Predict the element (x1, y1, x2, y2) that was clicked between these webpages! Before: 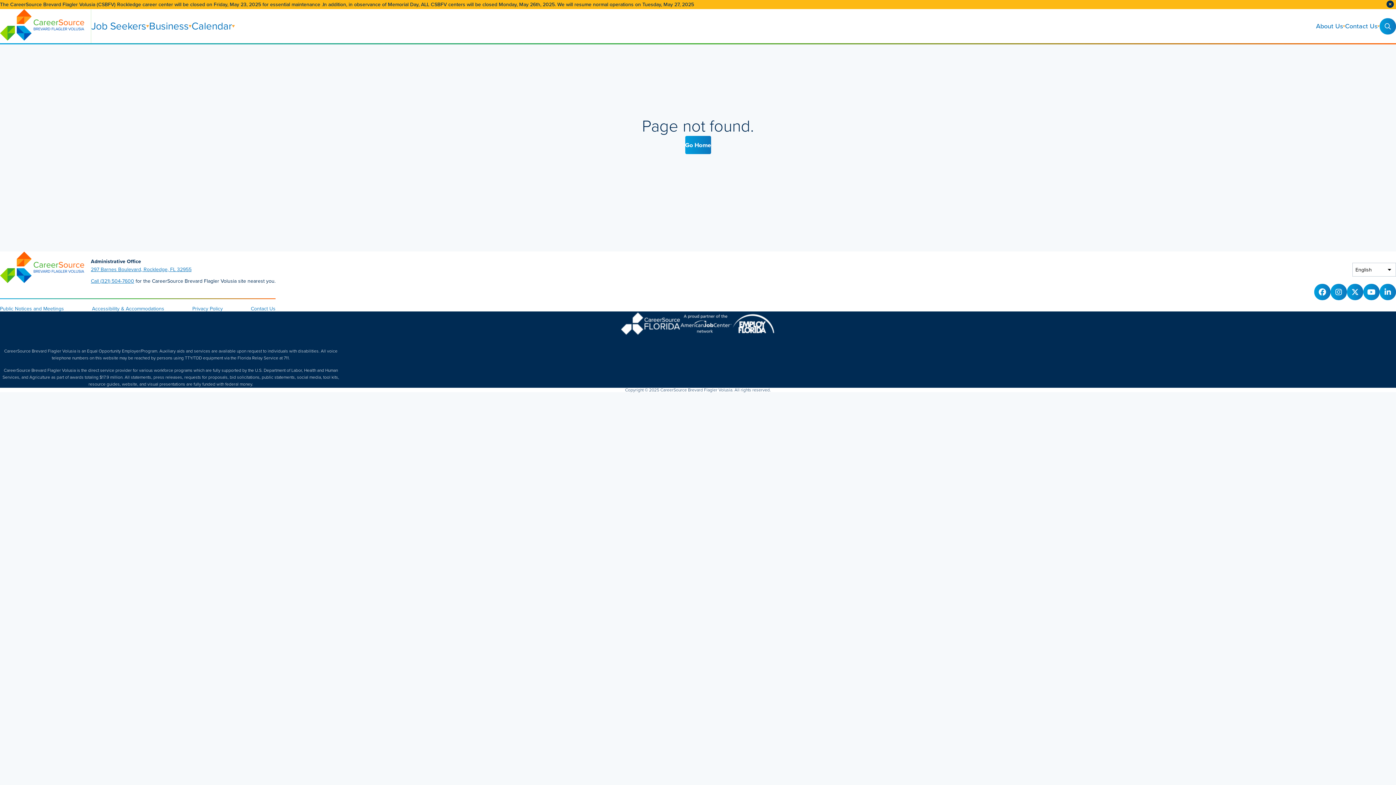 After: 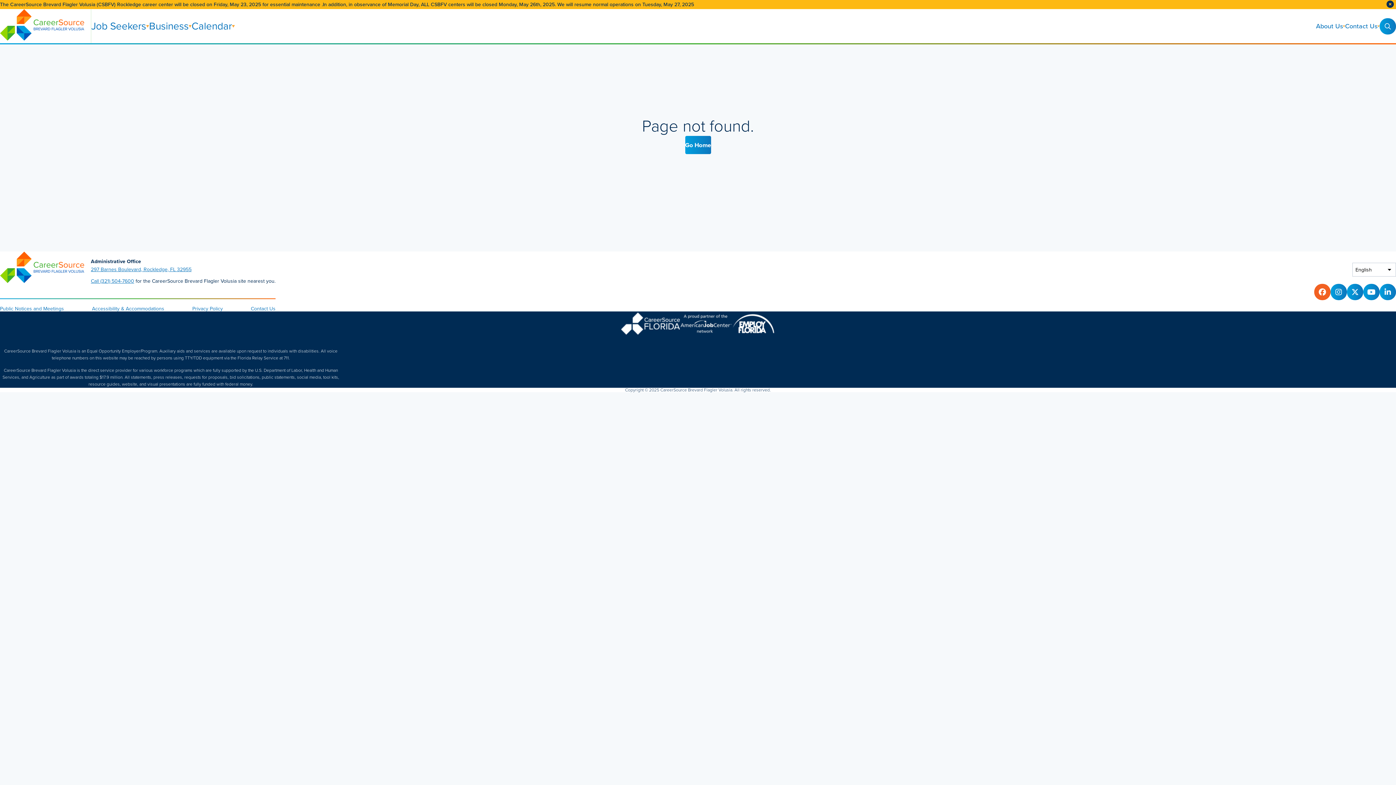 Action: bbox: (1314, 284, 1330, 300)